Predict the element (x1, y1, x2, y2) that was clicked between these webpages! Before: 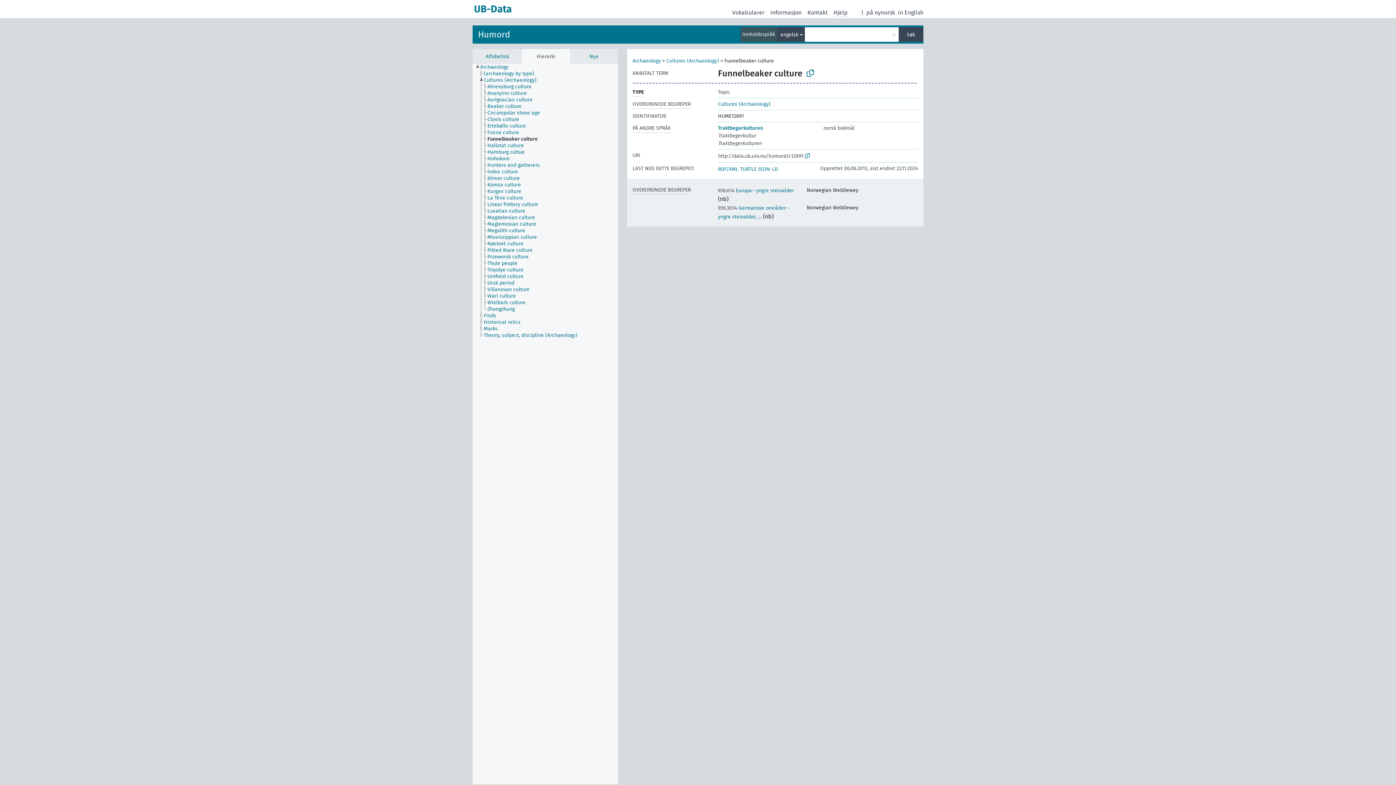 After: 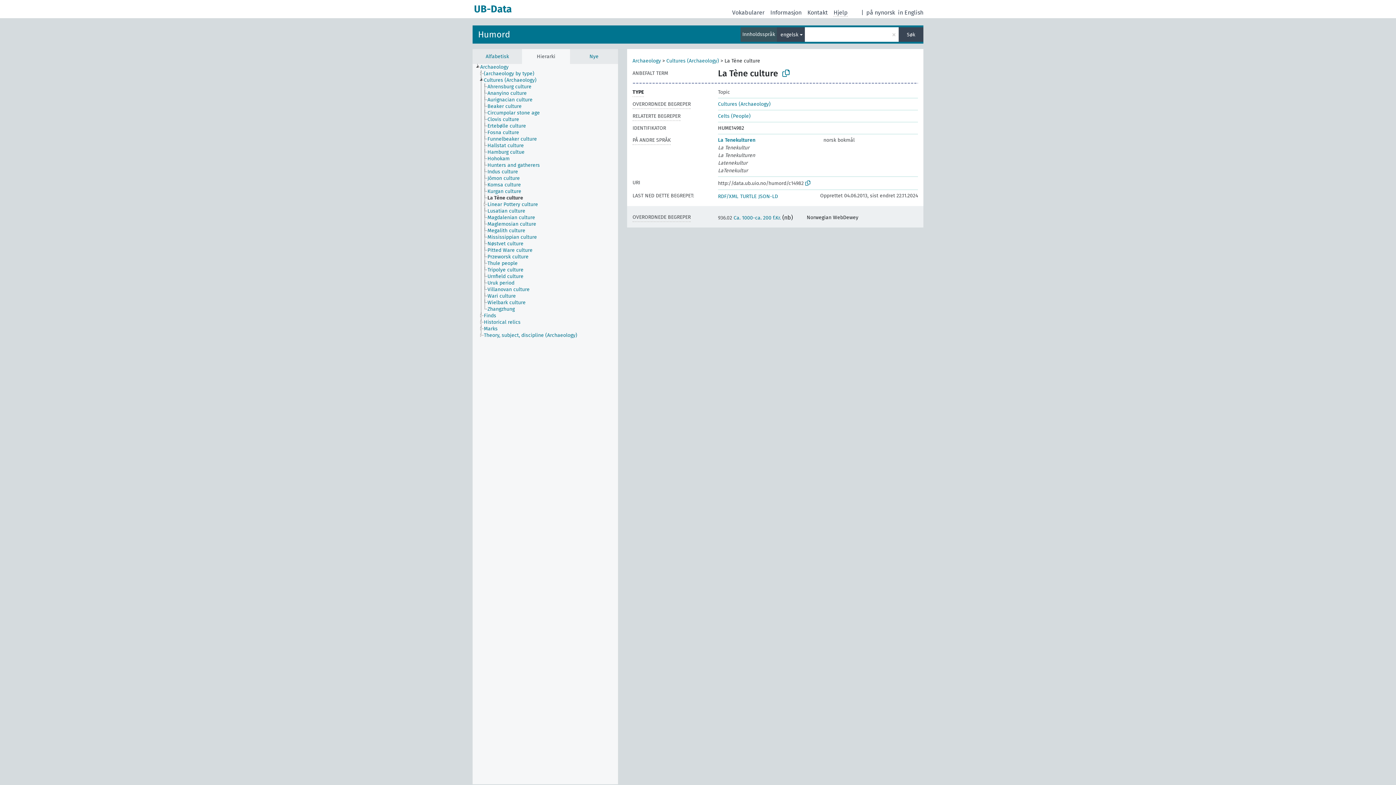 Action: label: La Tène culture bbox: (487, 194, 529, 201)